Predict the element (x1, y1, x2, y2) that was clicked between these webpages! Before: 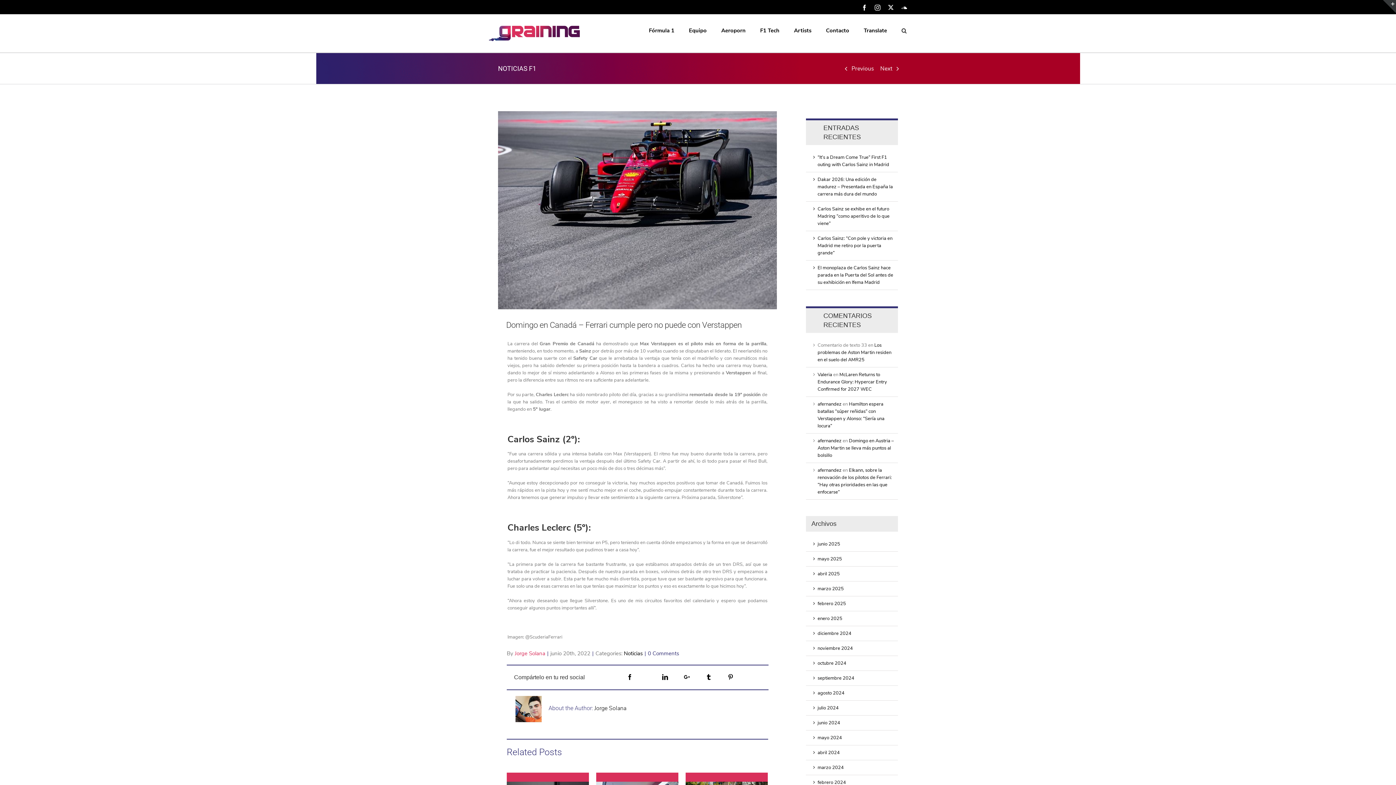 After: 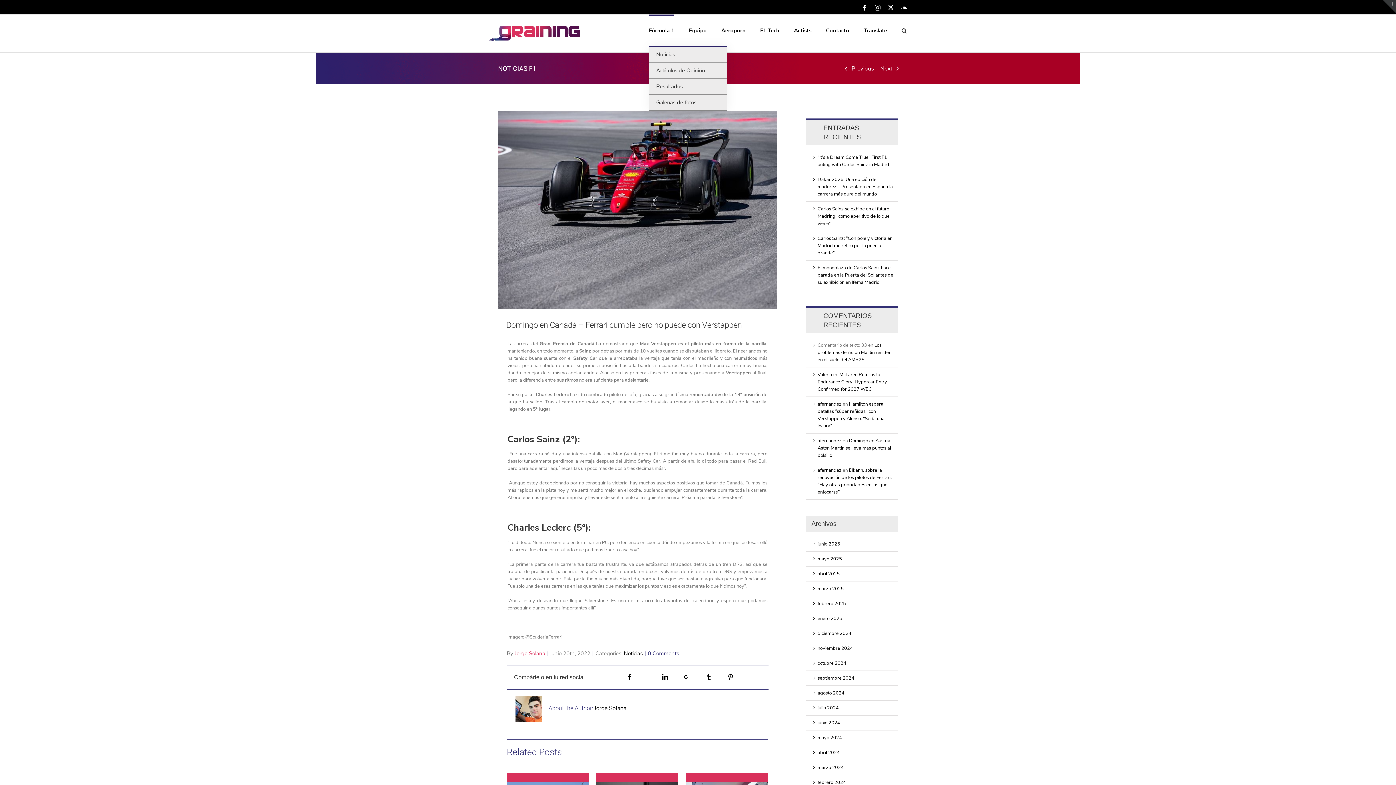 Action: bbox: (649, 14, 674, 45) label: Fórmula 1